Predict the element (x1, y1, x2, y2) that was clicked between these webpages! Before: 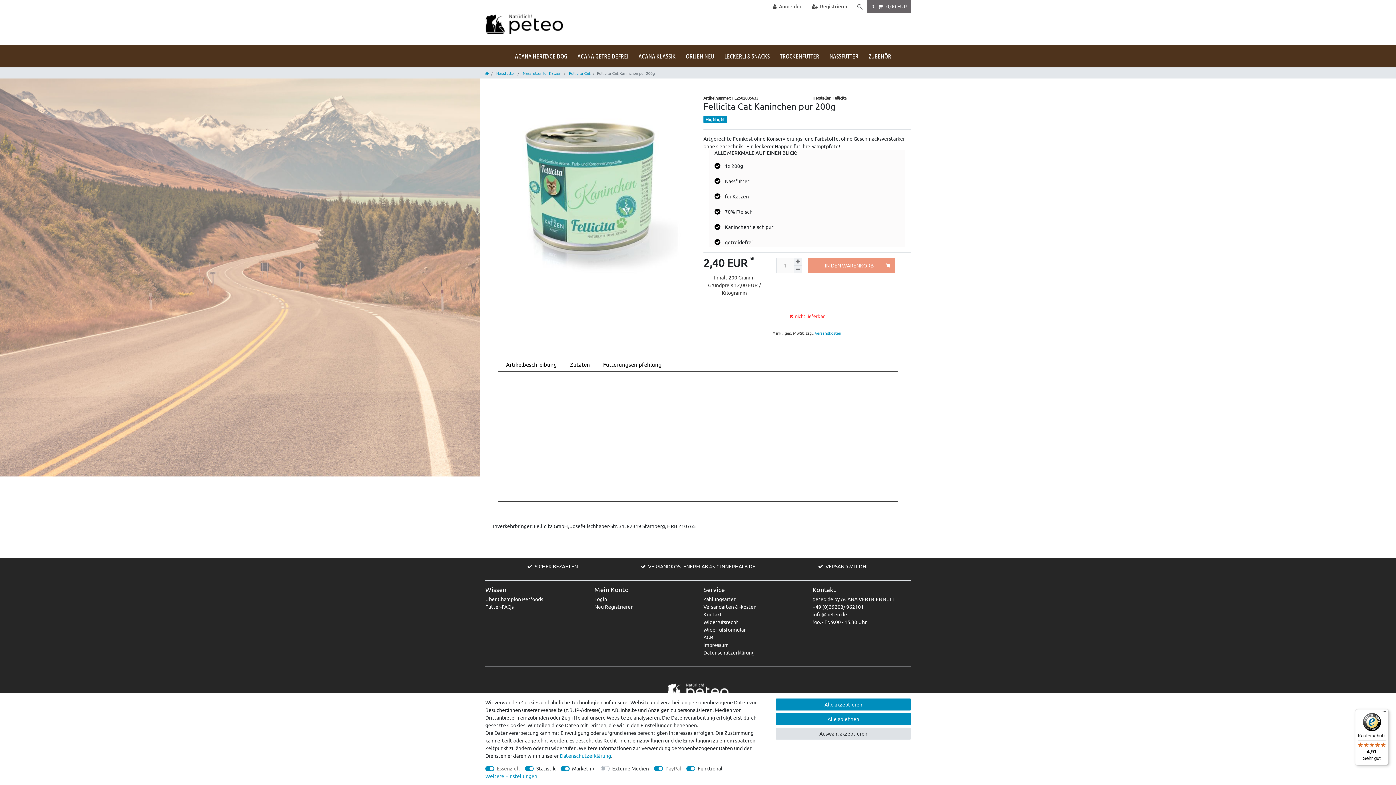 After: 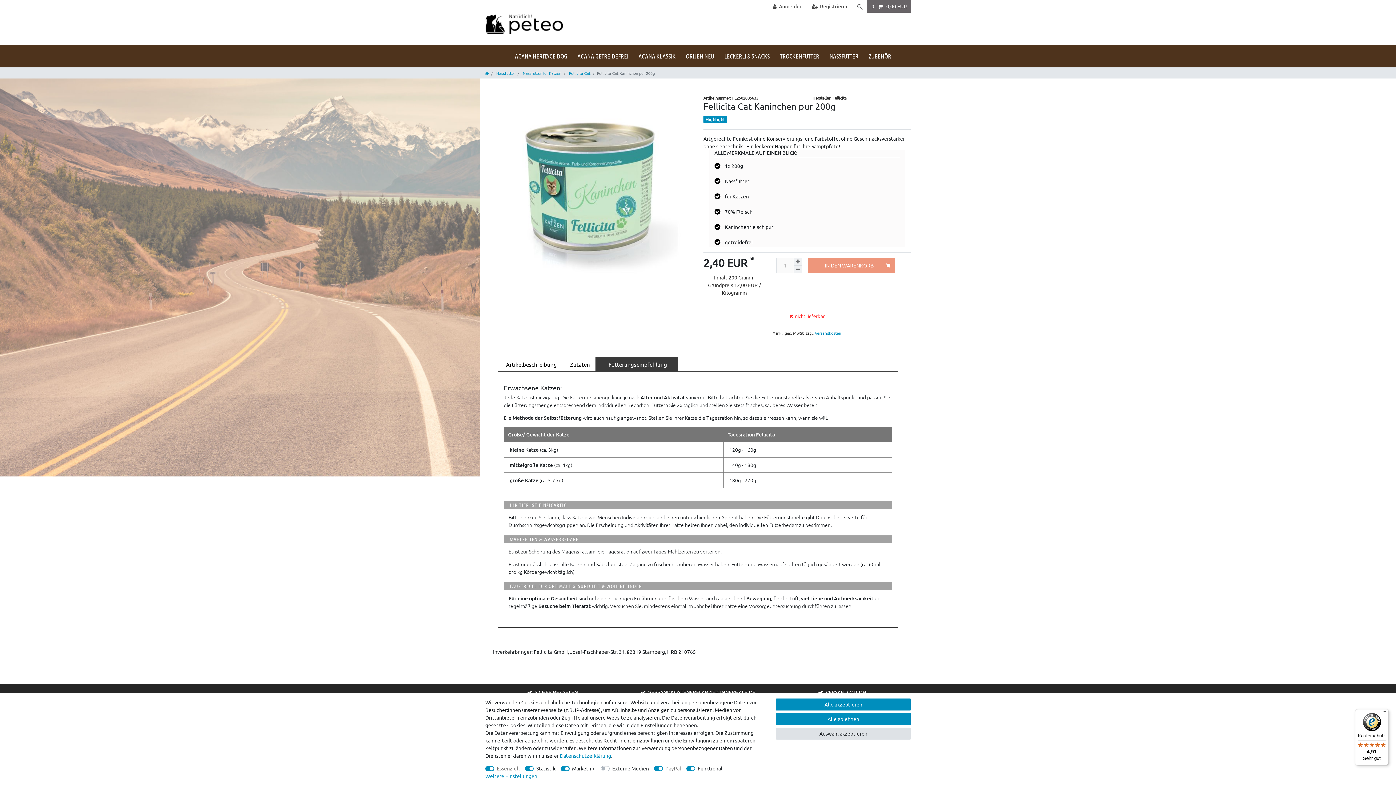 Action: bbox: (595, 356, 667, 372) label:   Fütterungsempfehlung